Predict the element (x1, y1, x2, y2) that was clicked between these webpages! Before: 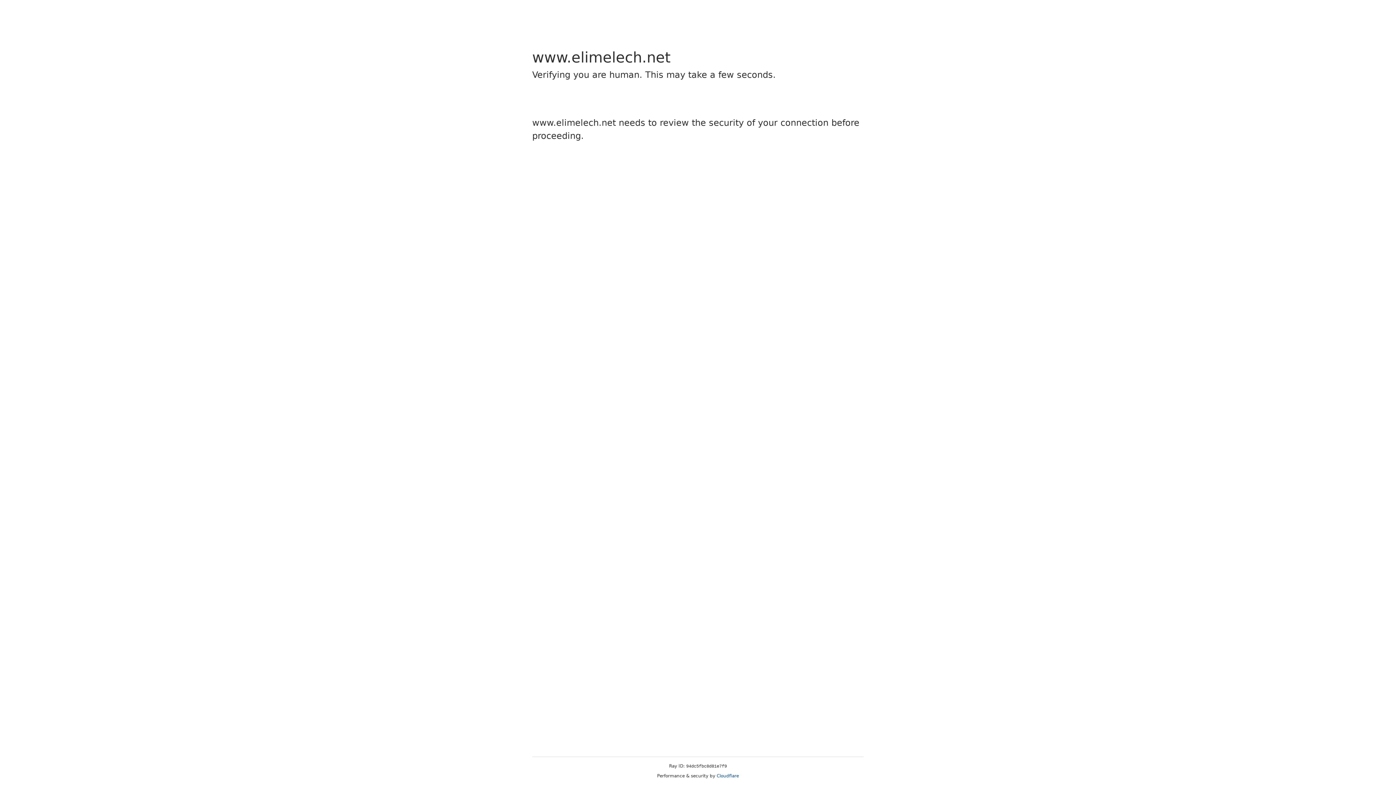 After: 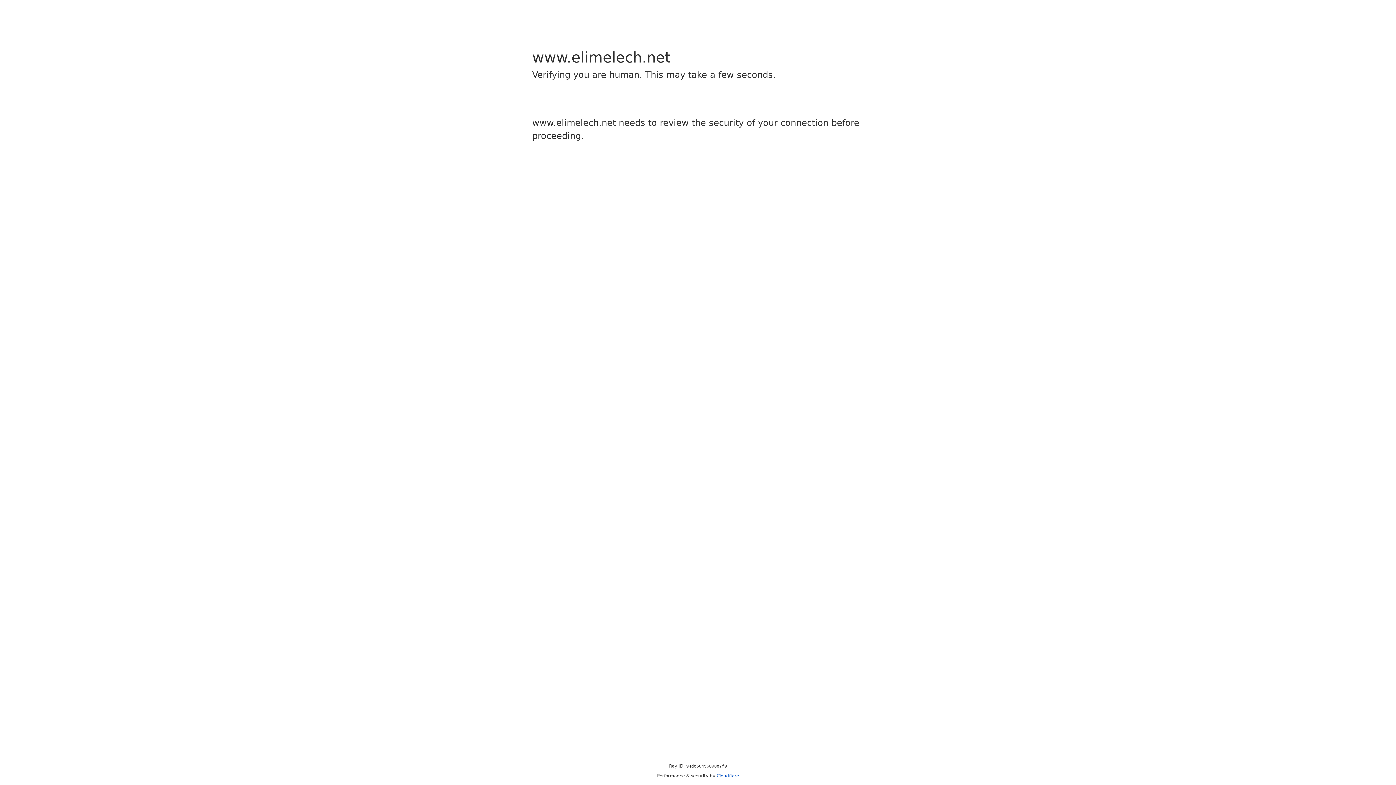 Action: bbox: (716, 773, 739, 778) label: Cloudflare